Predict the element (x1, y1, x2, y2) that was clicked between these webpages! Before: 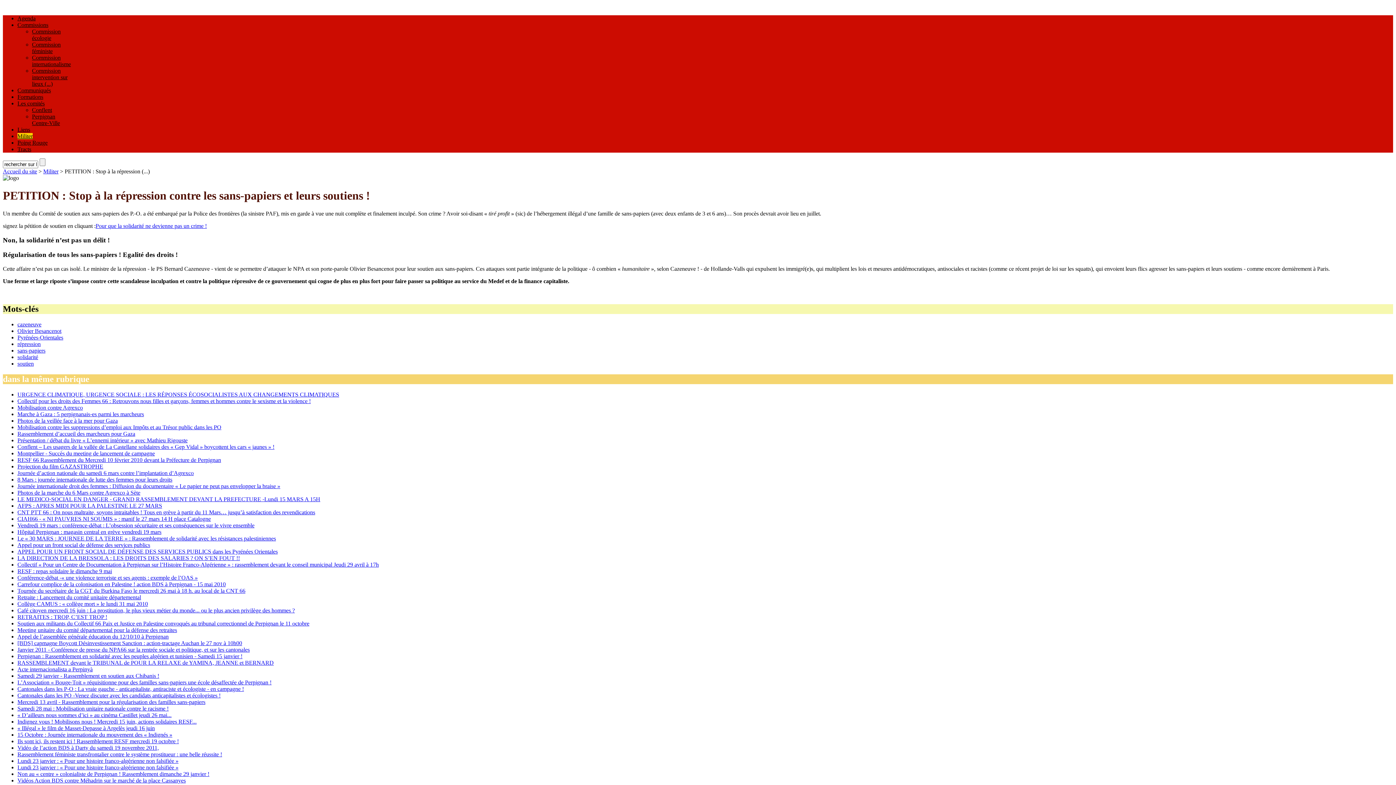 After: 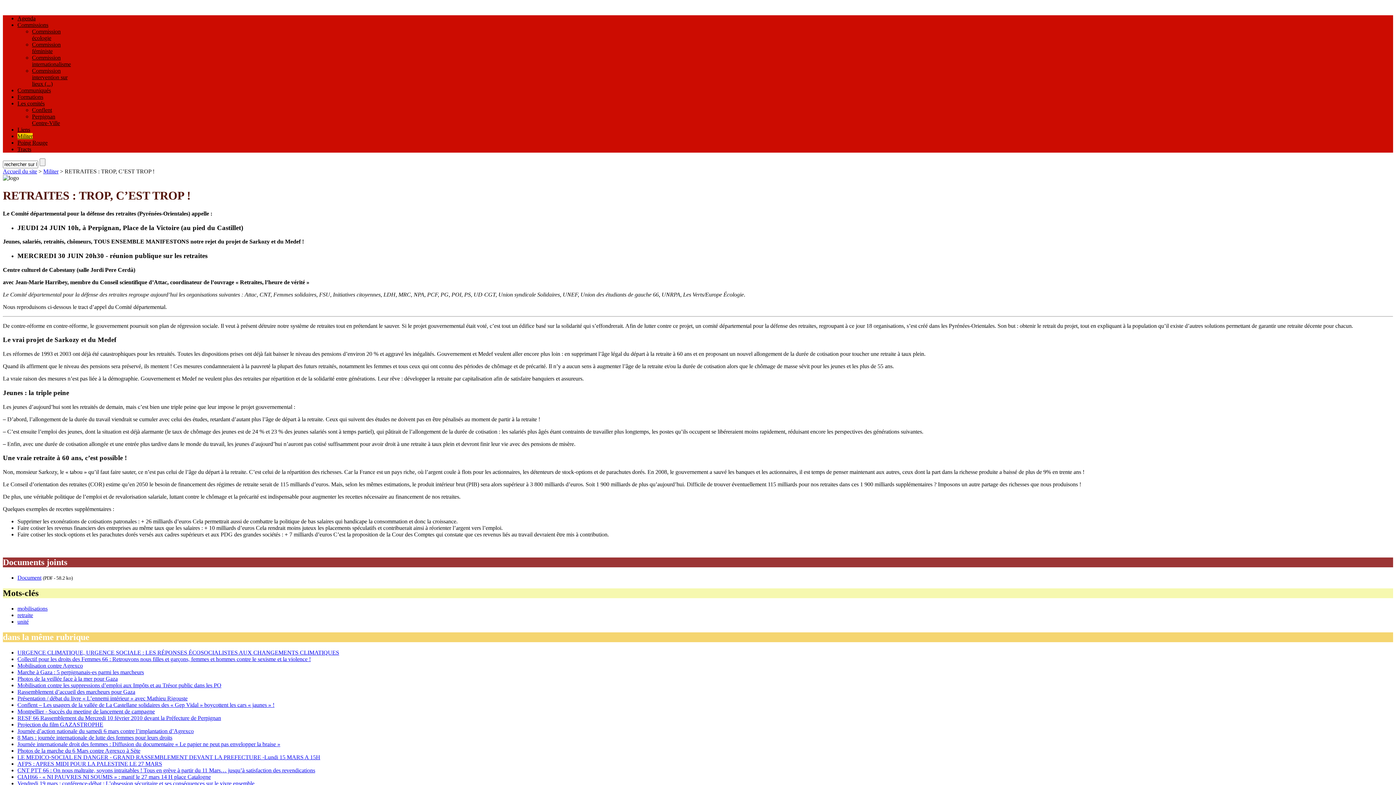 Action: label: RETRAITES : TROP, C’EST TROP ! bbox: (17, 614, 107, 620)